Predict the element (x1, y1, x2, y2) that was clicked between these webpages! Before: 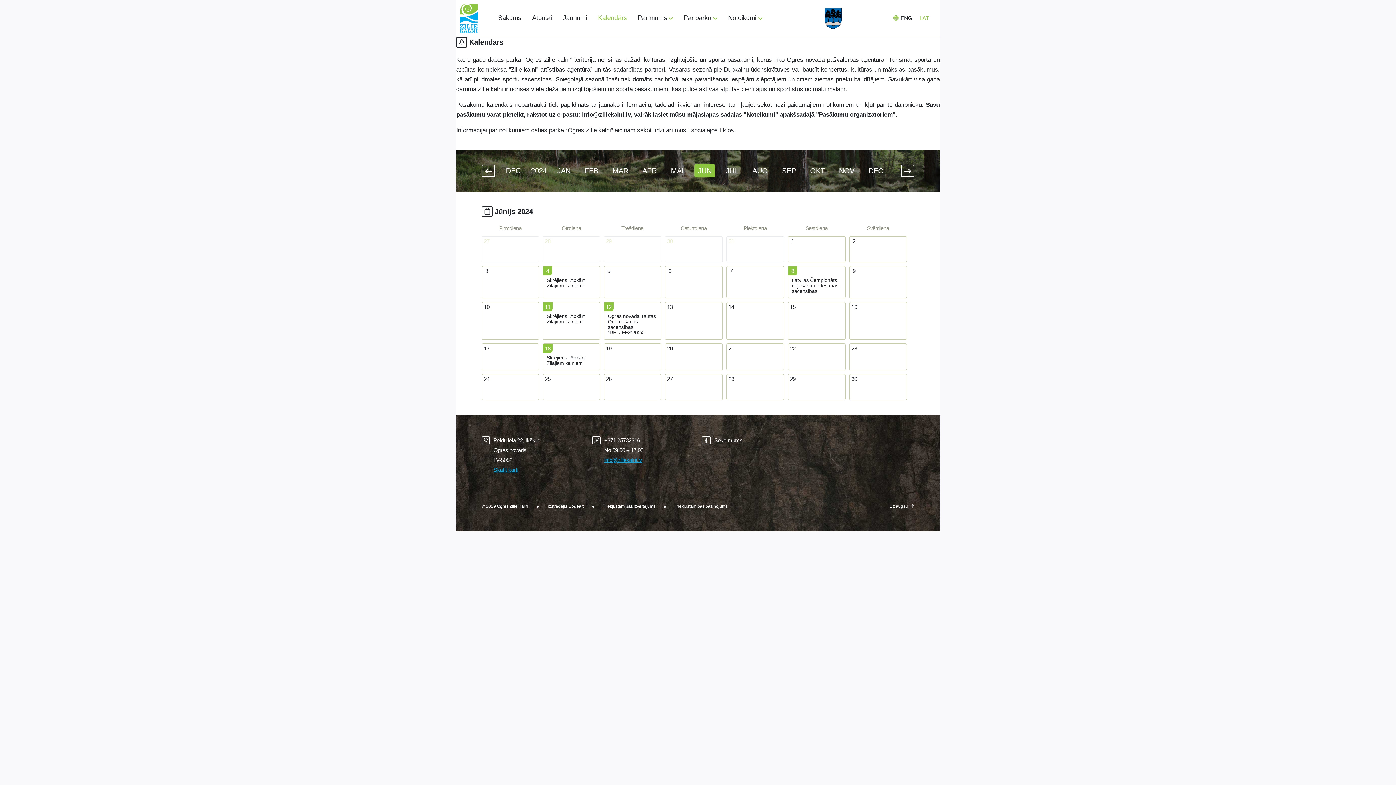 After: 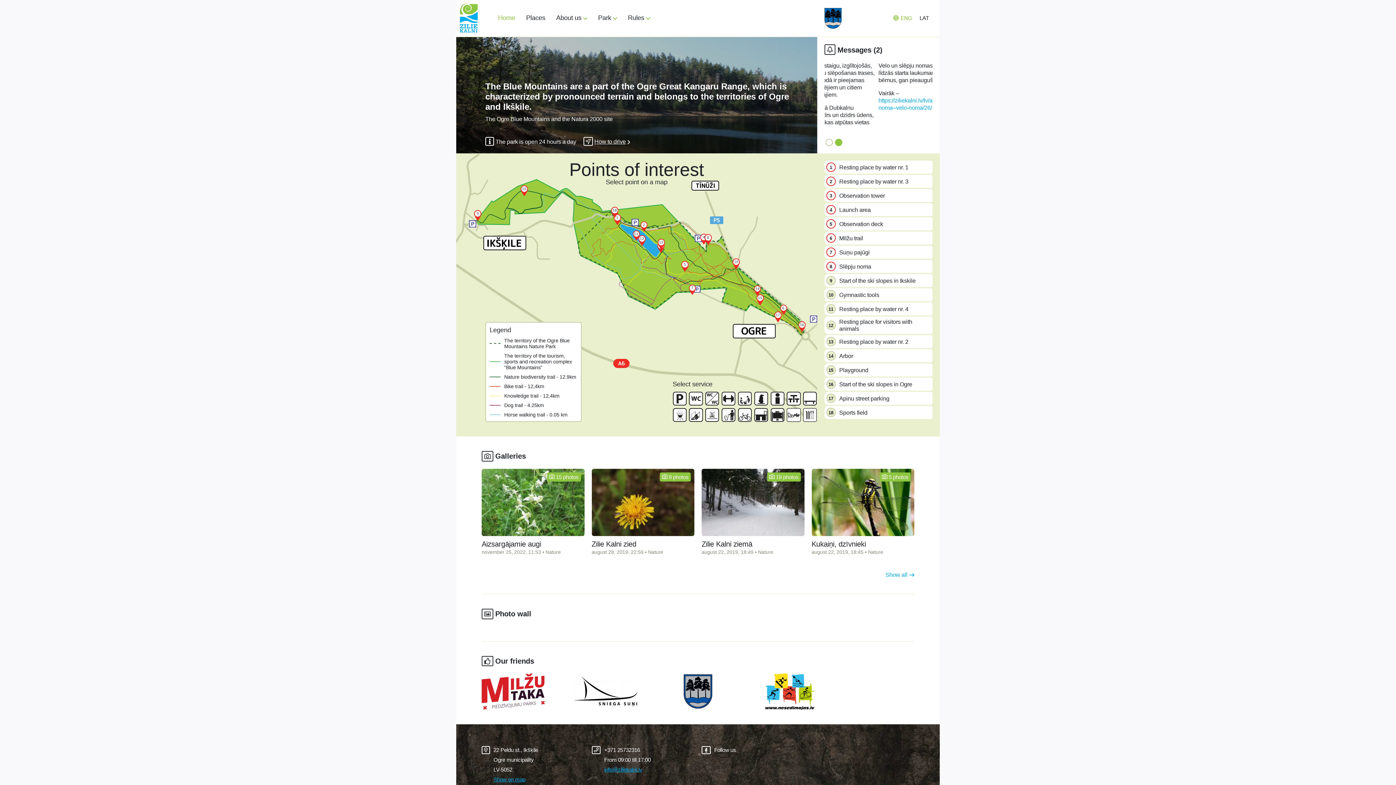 Action: bbox: (900, 14, 912, 22) label: ENG